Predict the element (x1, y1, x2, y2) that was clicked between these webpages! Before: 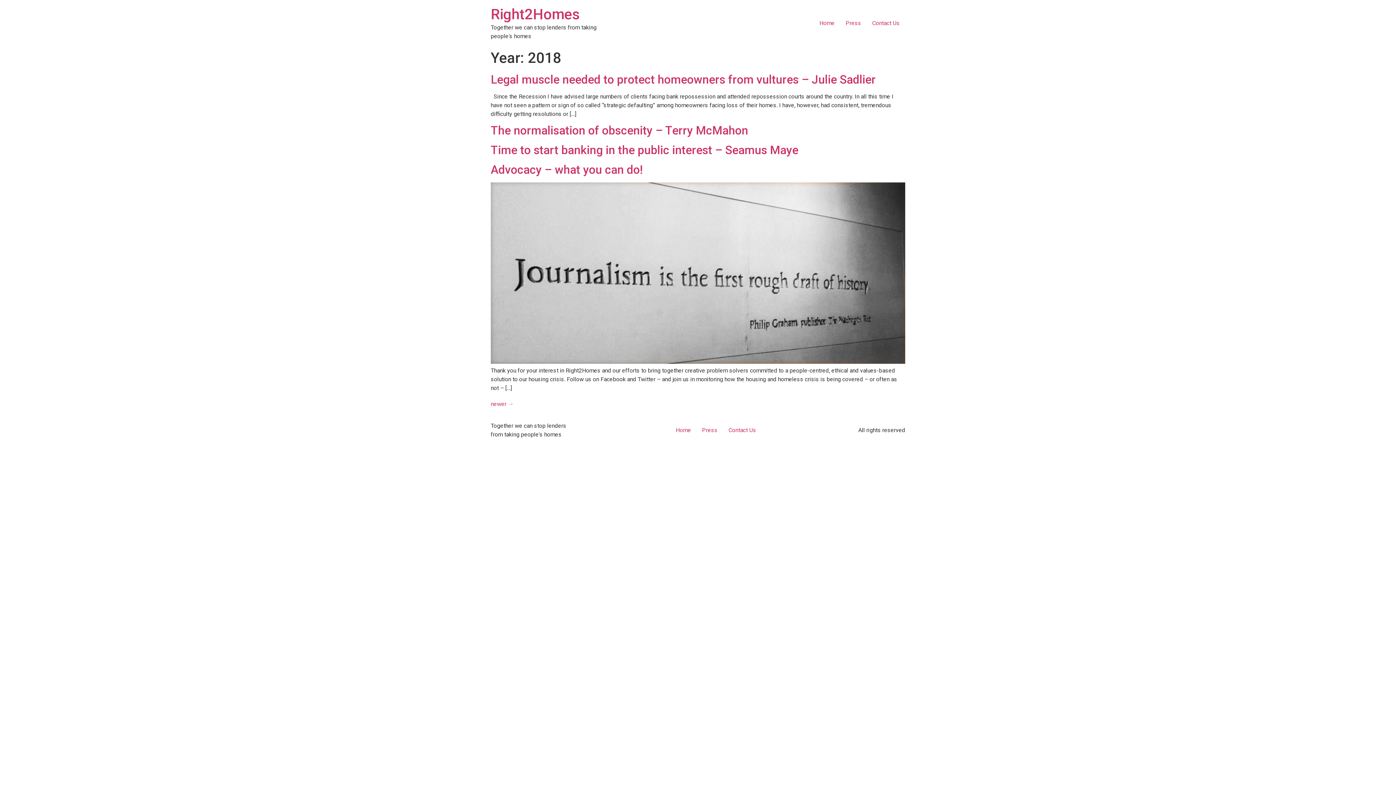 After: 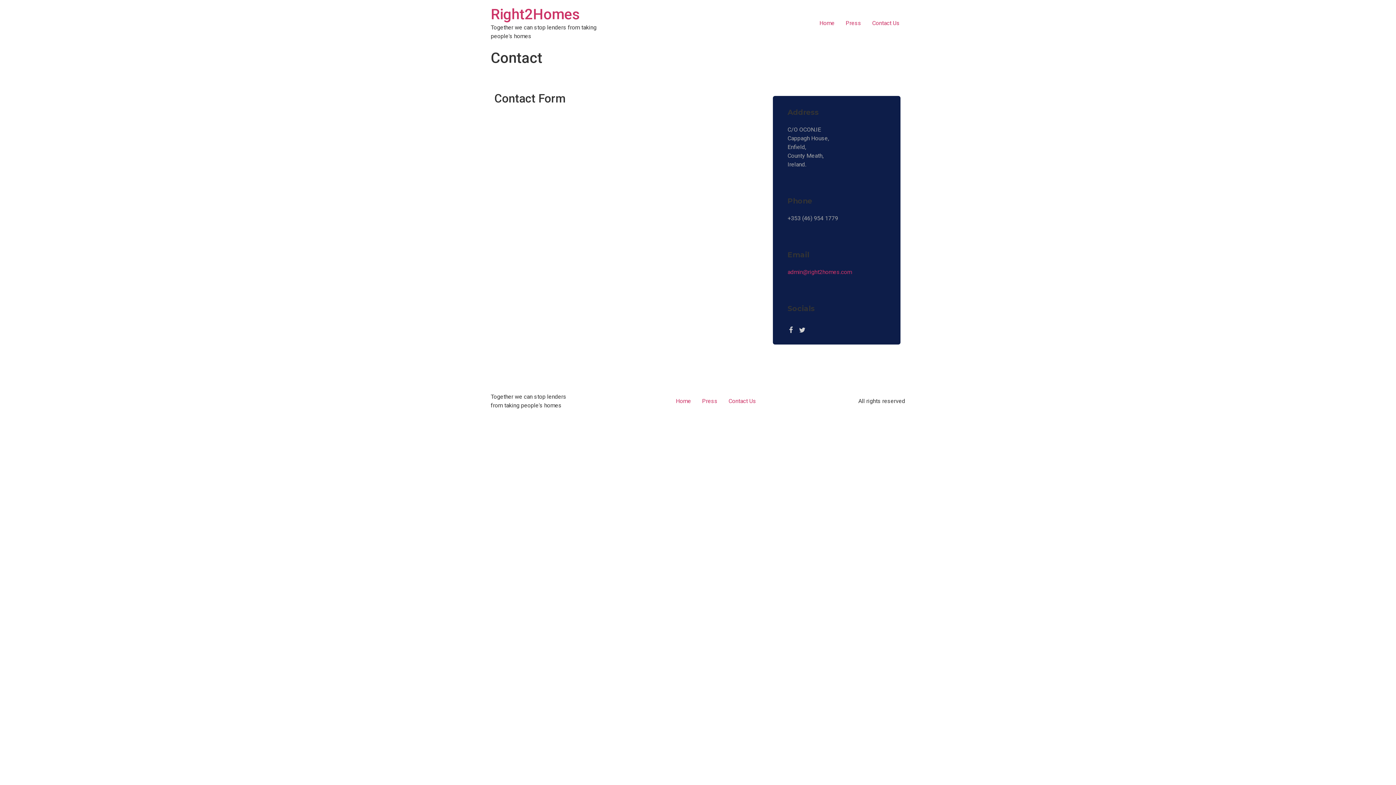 Action: bbox: (866, 16, 905, 30) label: Contact Us